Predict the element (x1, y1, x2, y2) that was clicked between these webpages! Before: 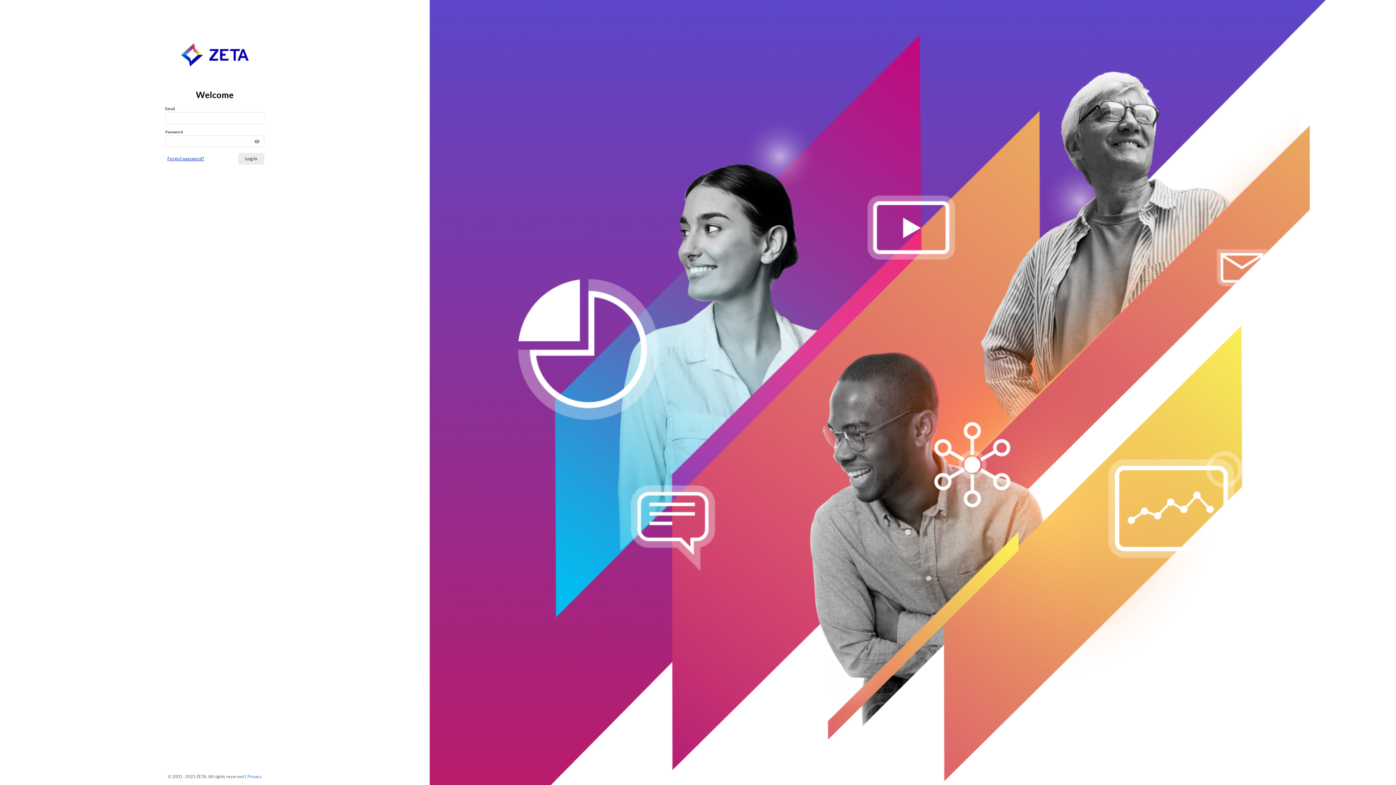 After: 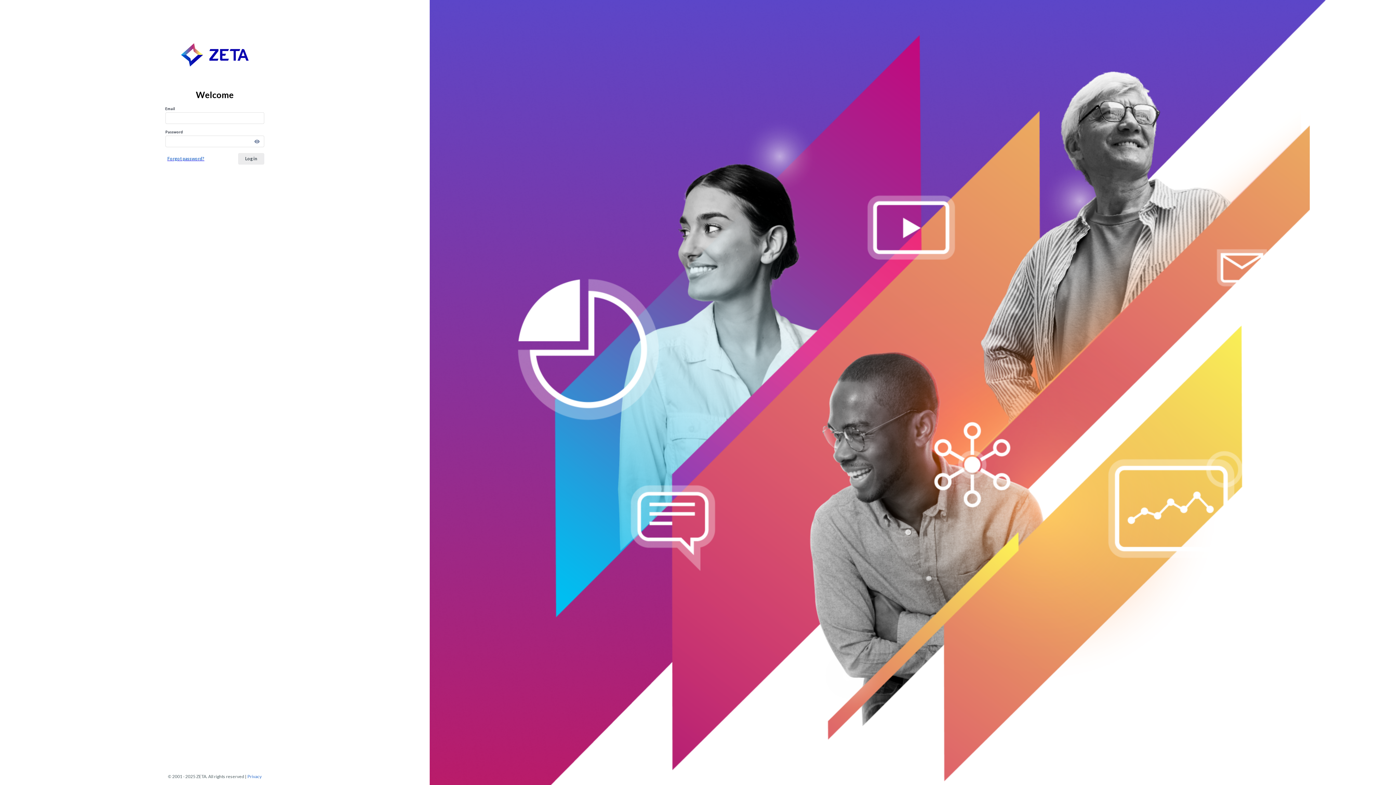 Action: bbox: (247, 774, 261, 779) label: Privacy